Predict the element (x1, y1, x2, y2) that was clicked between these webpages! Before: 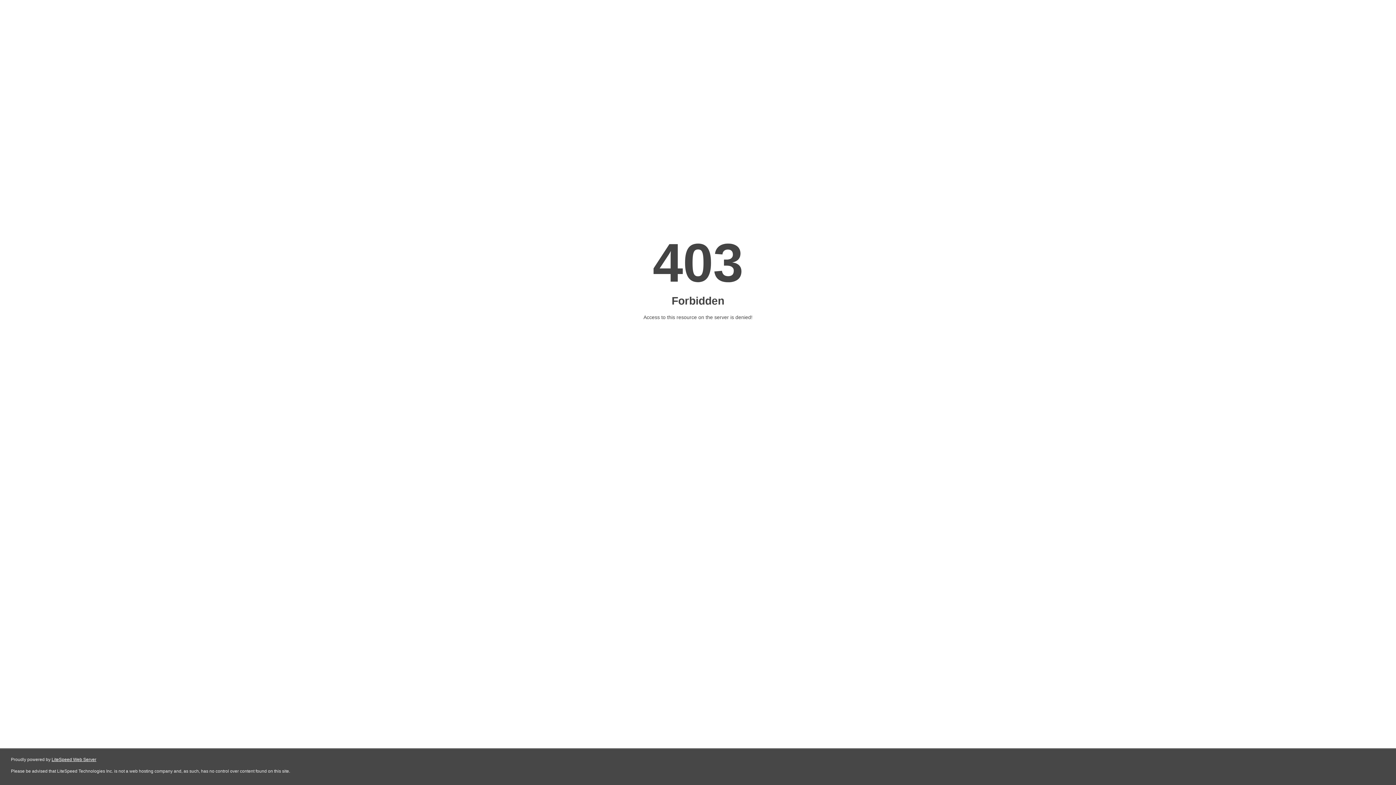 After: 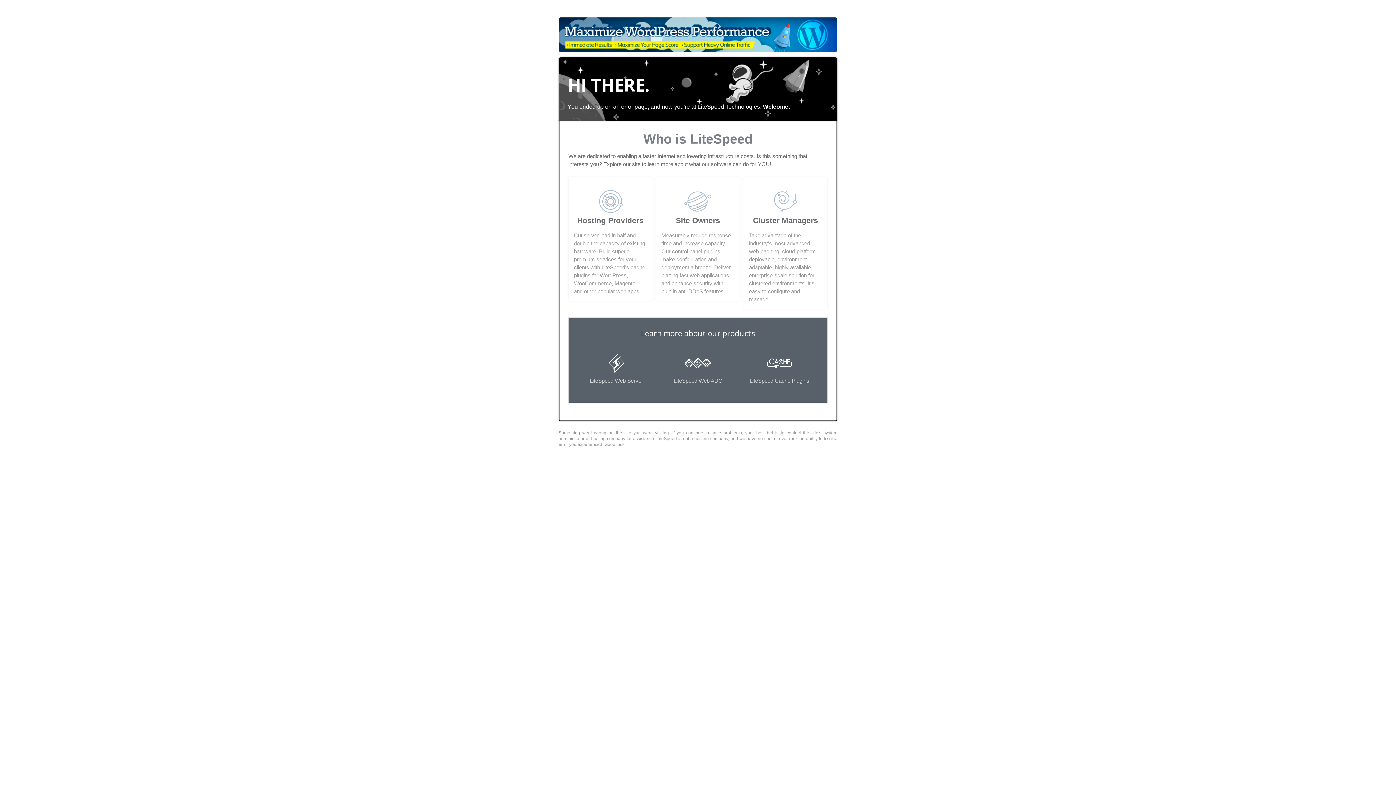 Action: label: LiteSpeed Web Server bbox: (51, 757, 96, 762)